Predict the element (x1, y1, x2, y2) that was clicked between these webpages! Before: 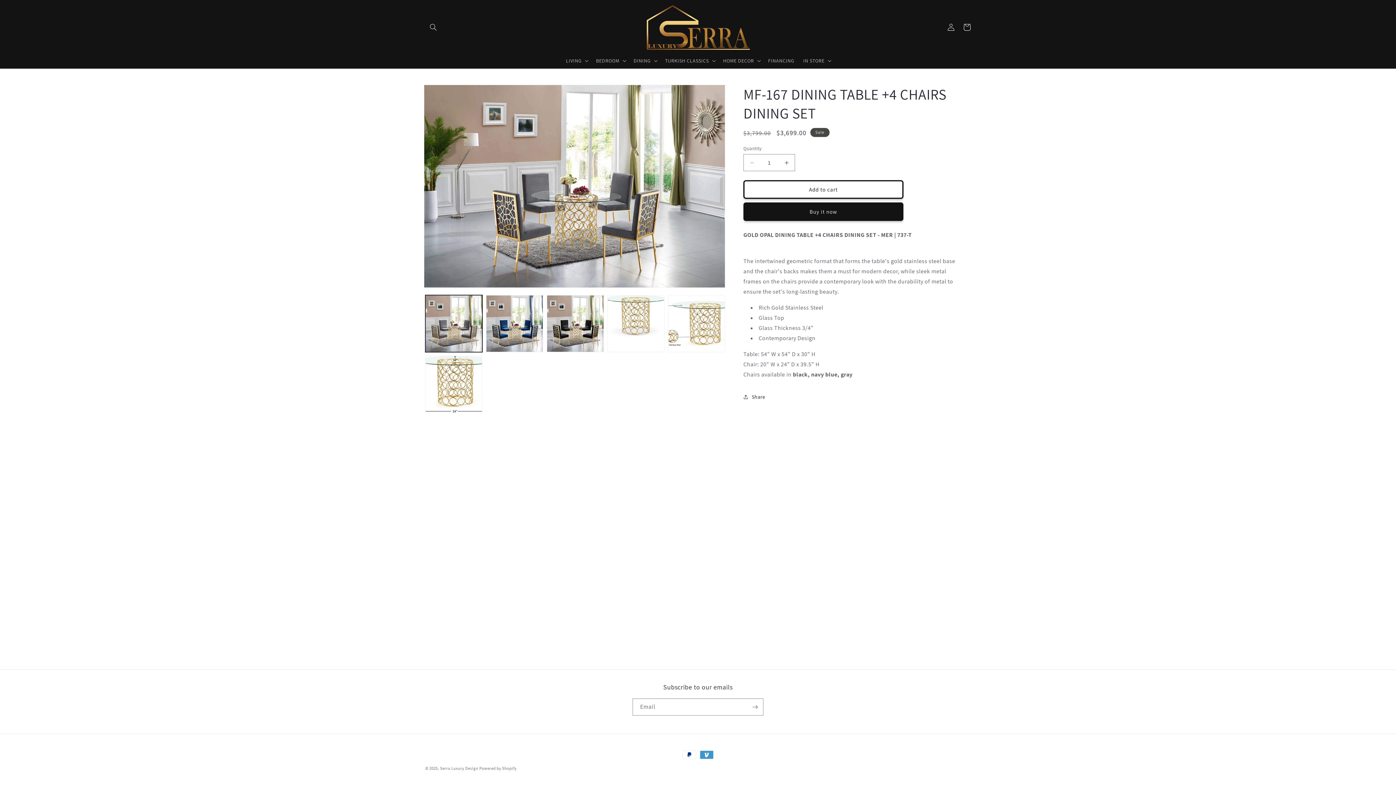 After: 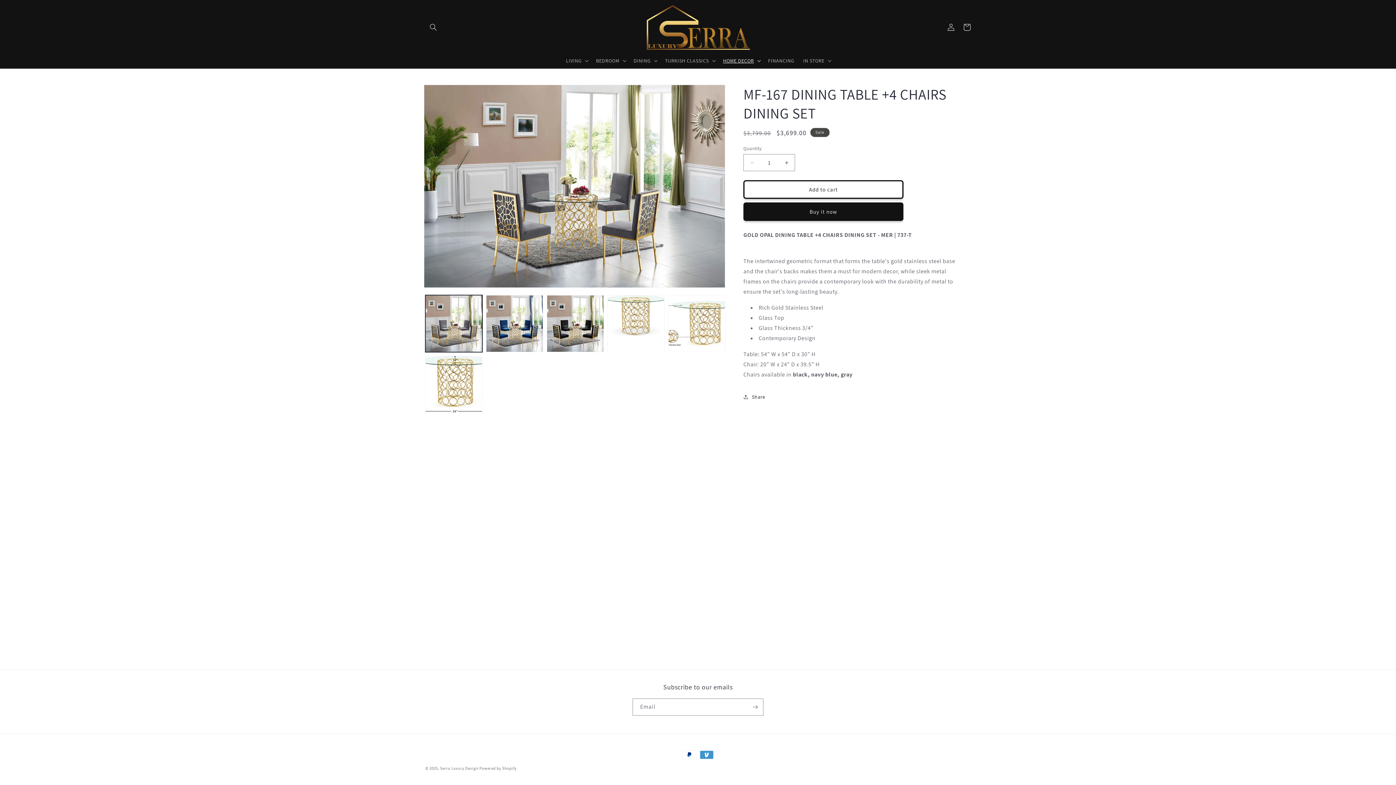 Action: label: HOME DECOR bbox: (718, 53, 763, 68)